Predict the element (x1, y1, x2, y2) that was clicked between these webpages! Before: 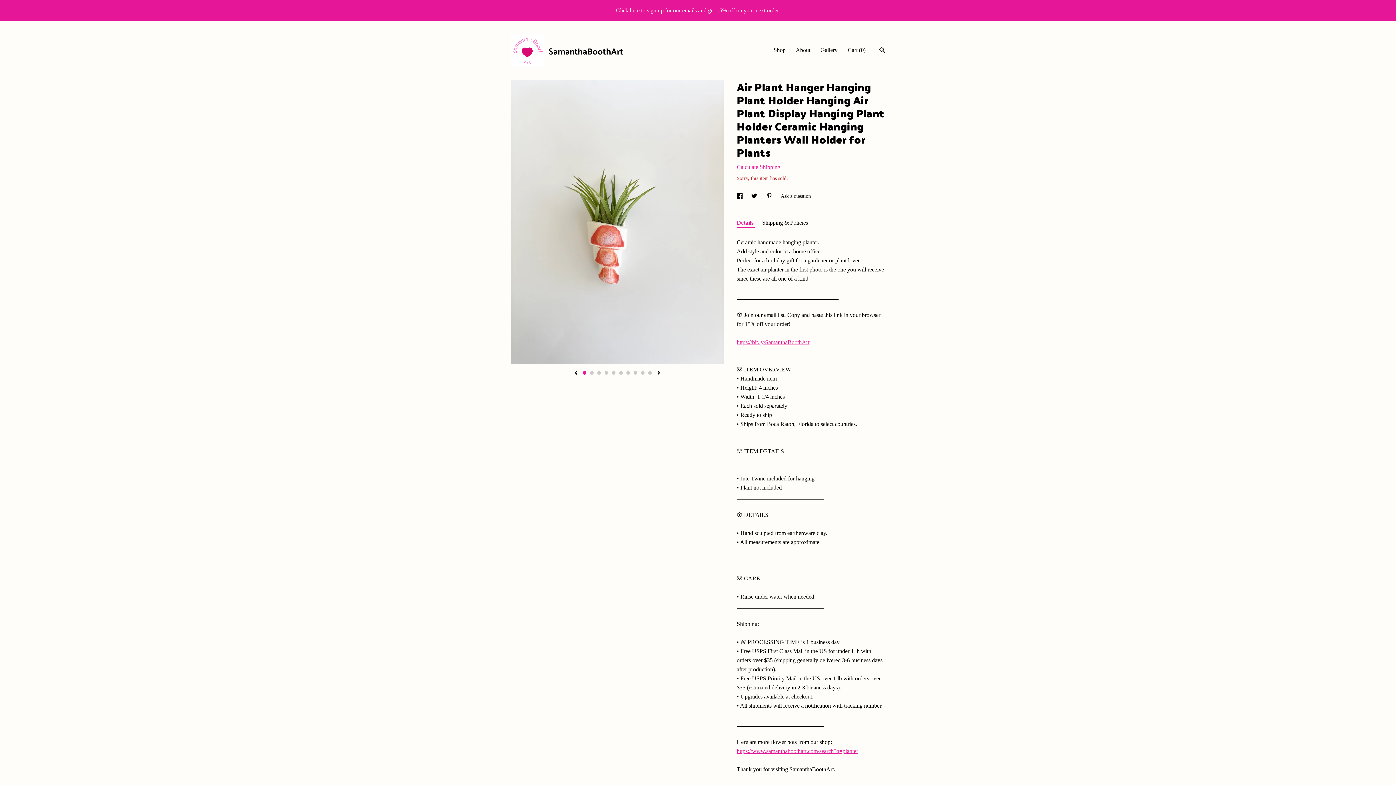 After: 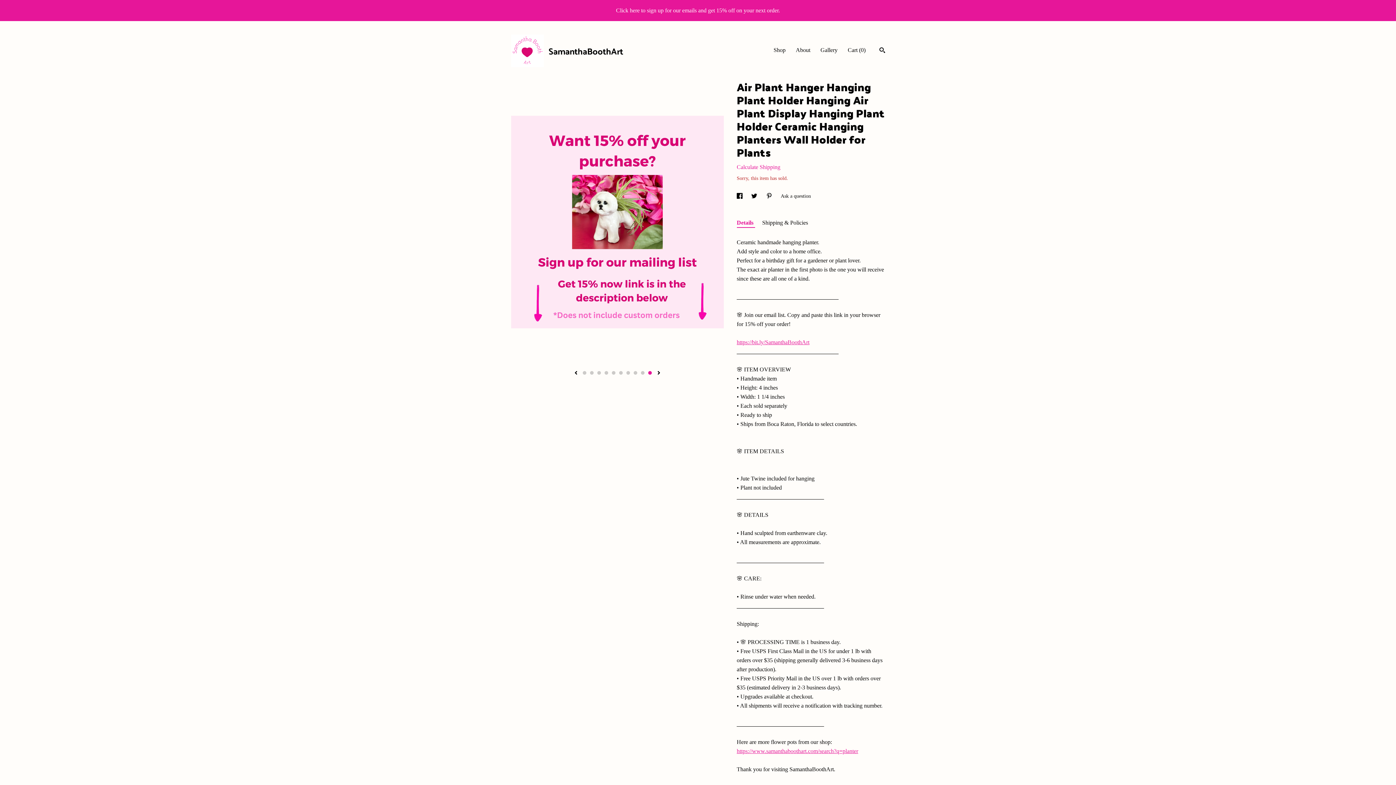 Action: label: 10 bbox: (648, 371, 652, 374)